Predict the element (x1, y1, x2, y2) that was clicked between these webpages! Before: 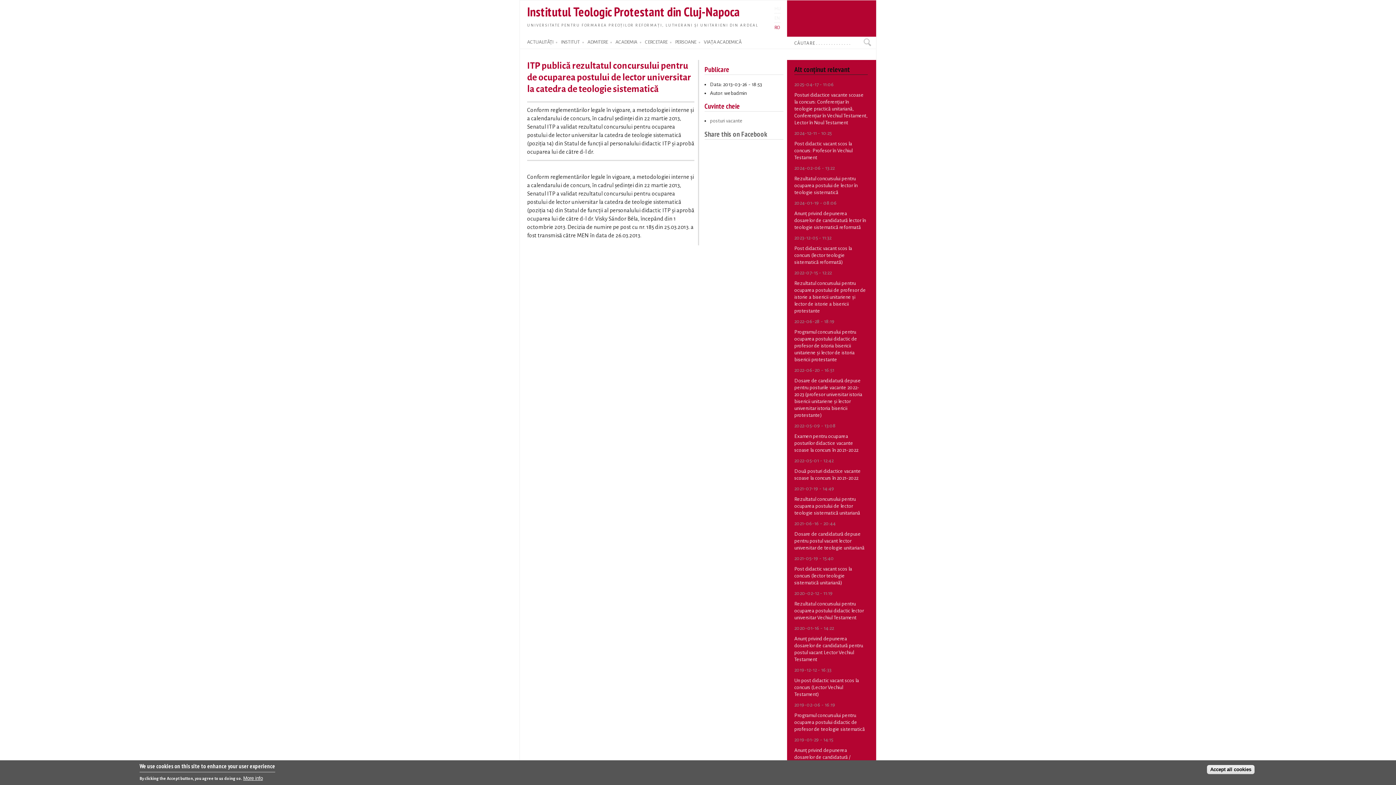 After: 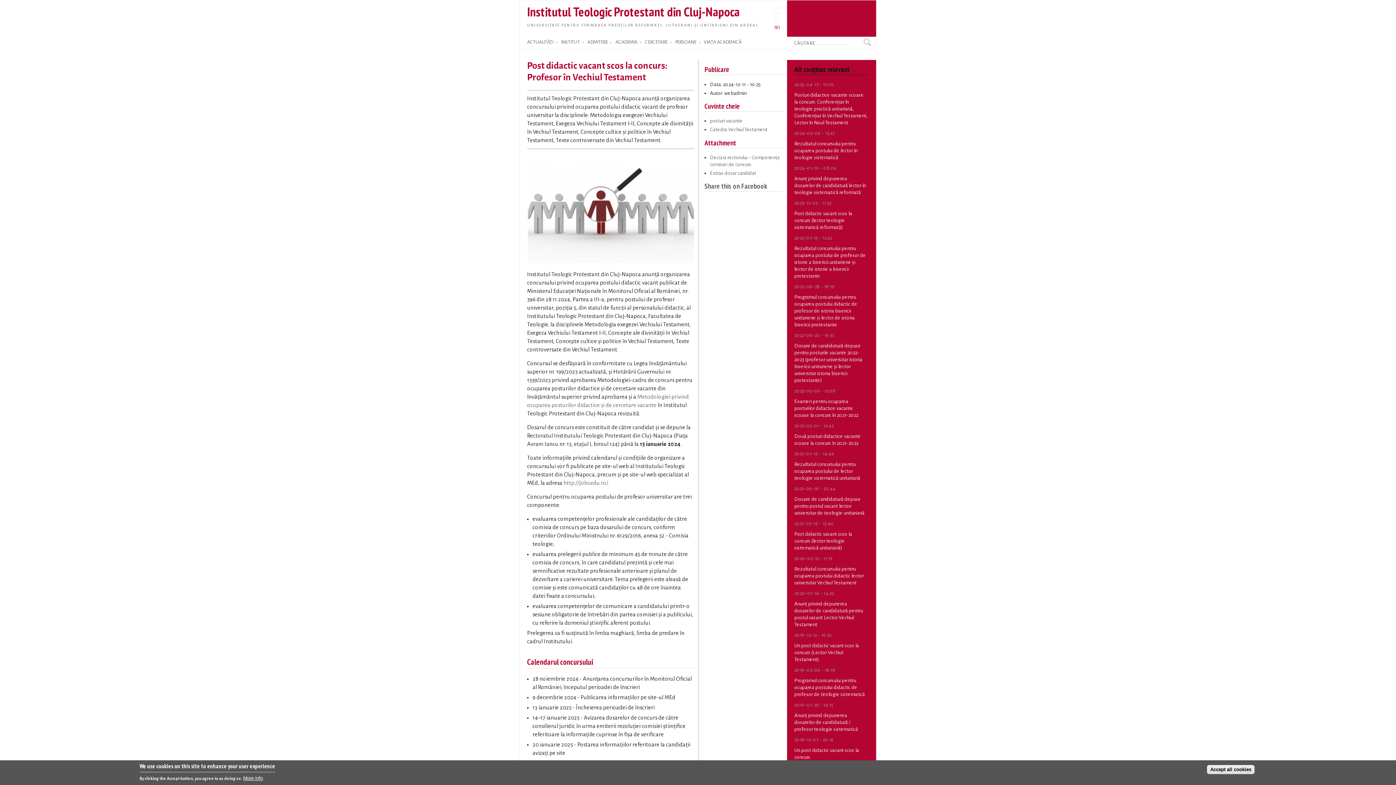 Action: label: Post didactic vacant scos la concurs: Profesor în Vechiul Testament bbox: (794, 140, 852, 160)